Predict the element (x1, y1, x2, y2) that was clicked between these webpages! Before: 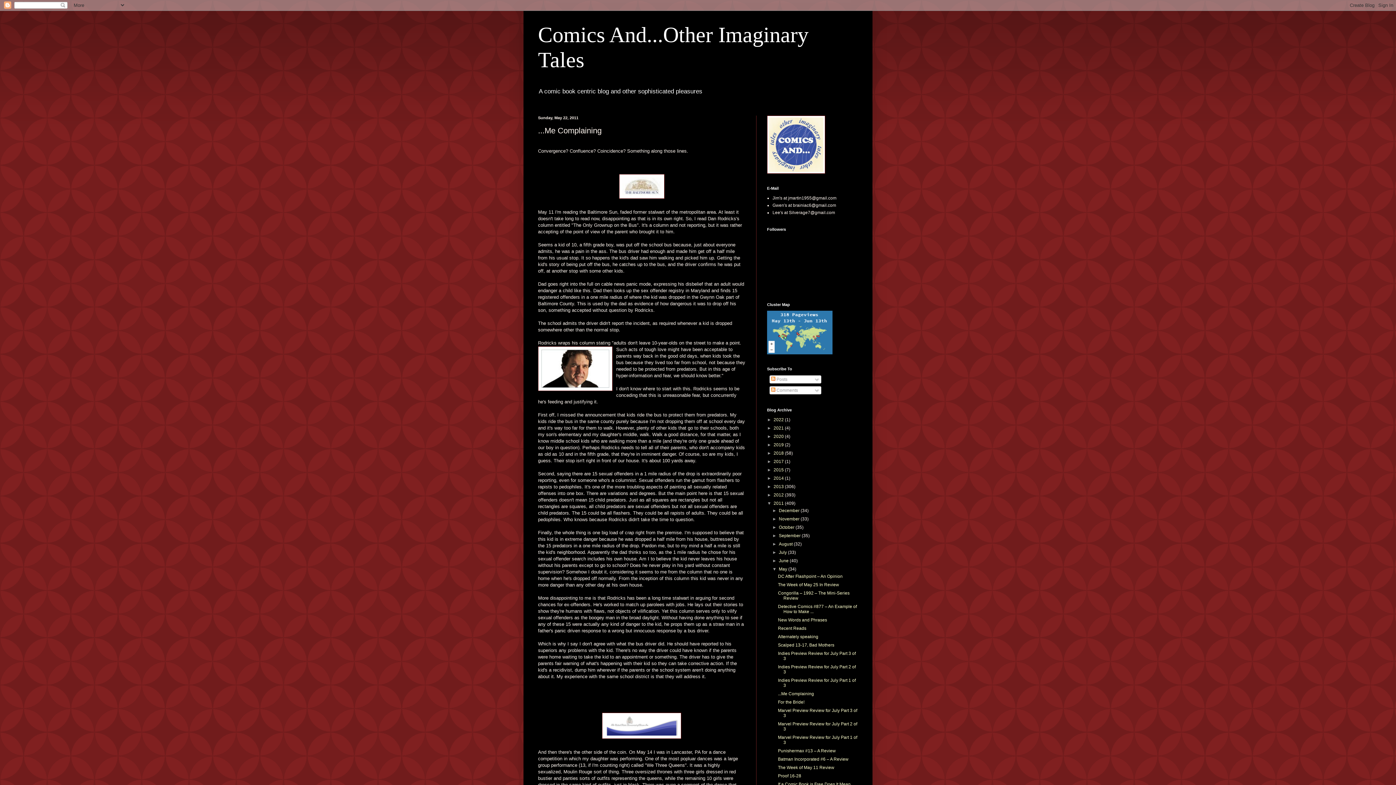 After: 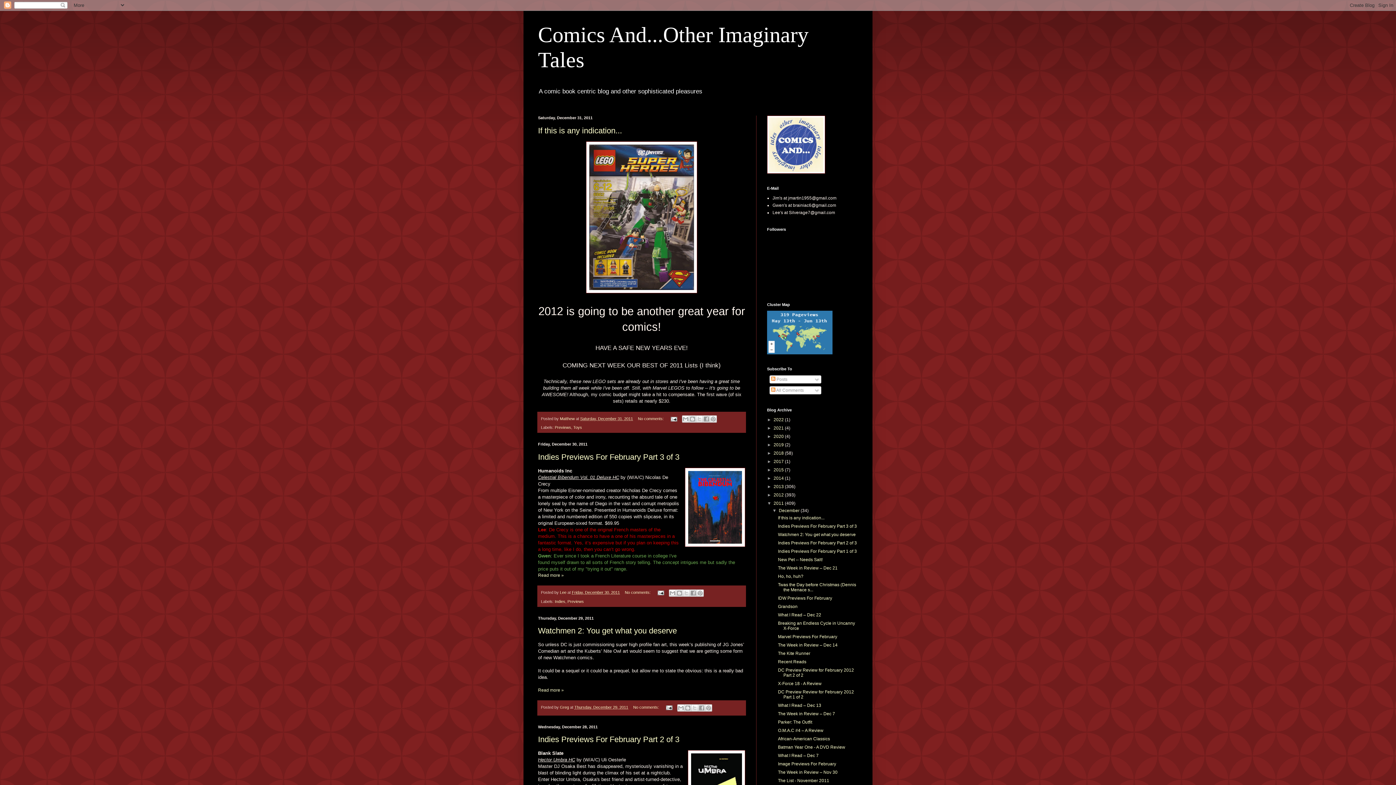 Action: label: December  bbox: (779, 508, 800, 513)